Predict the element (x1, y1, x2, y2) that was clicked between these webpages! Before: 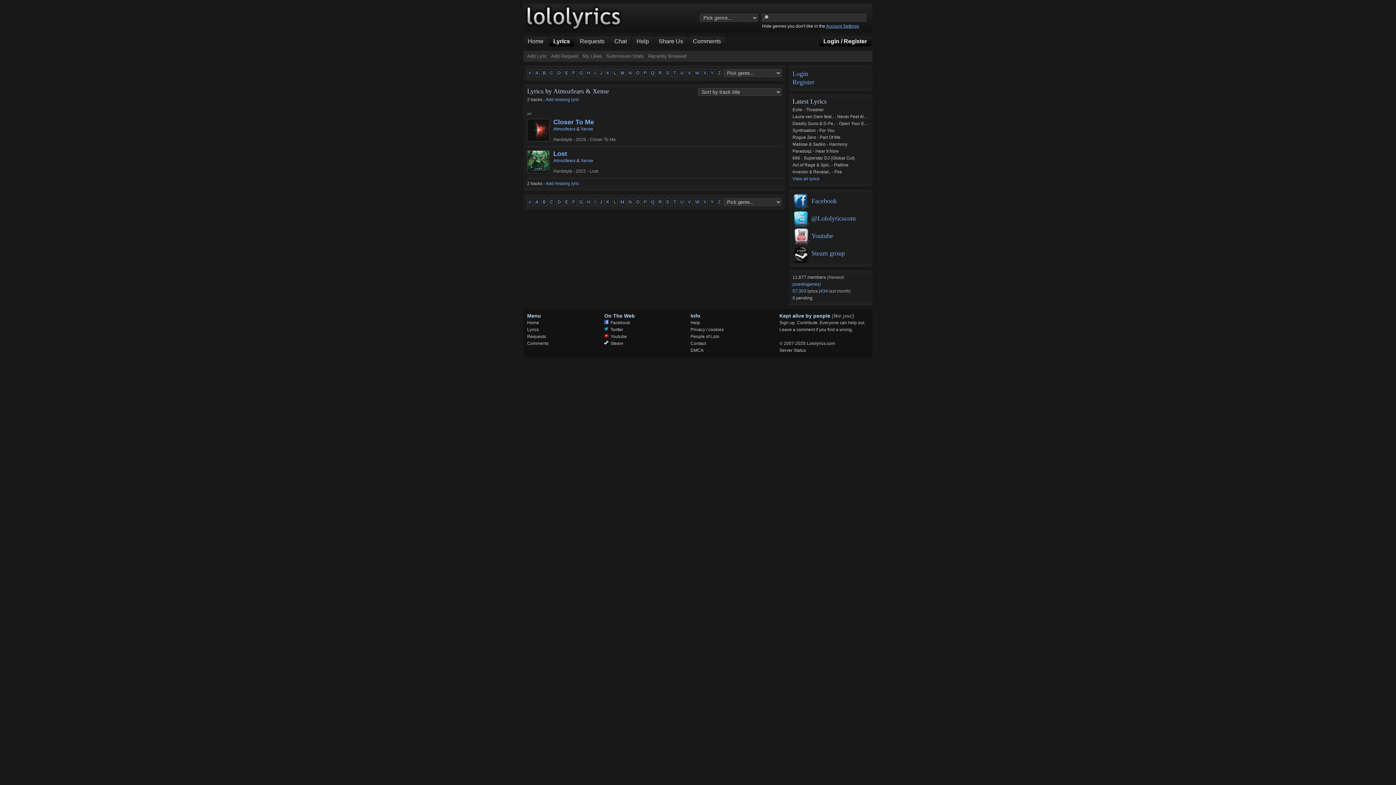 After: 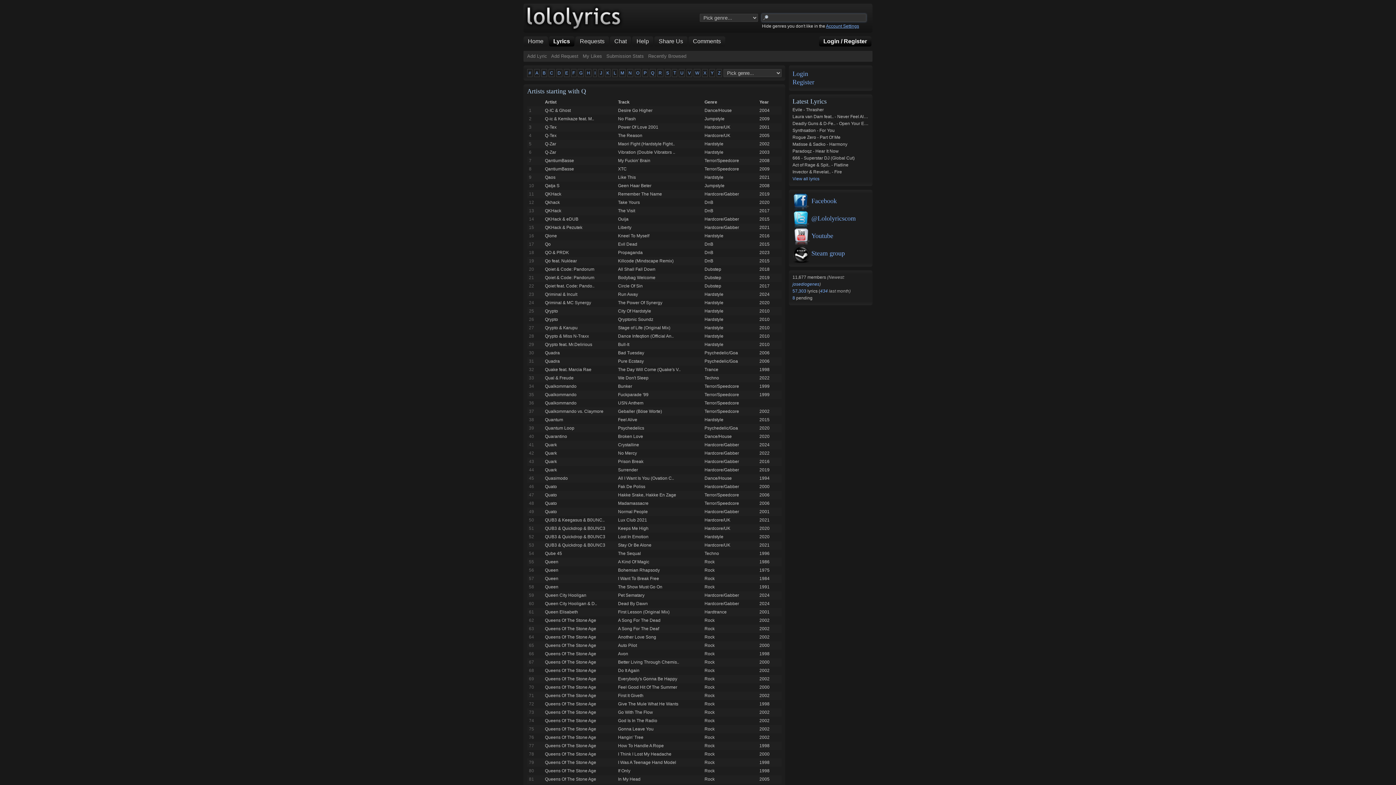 Action: label: Q bbox: (649, 198, 655, 206)